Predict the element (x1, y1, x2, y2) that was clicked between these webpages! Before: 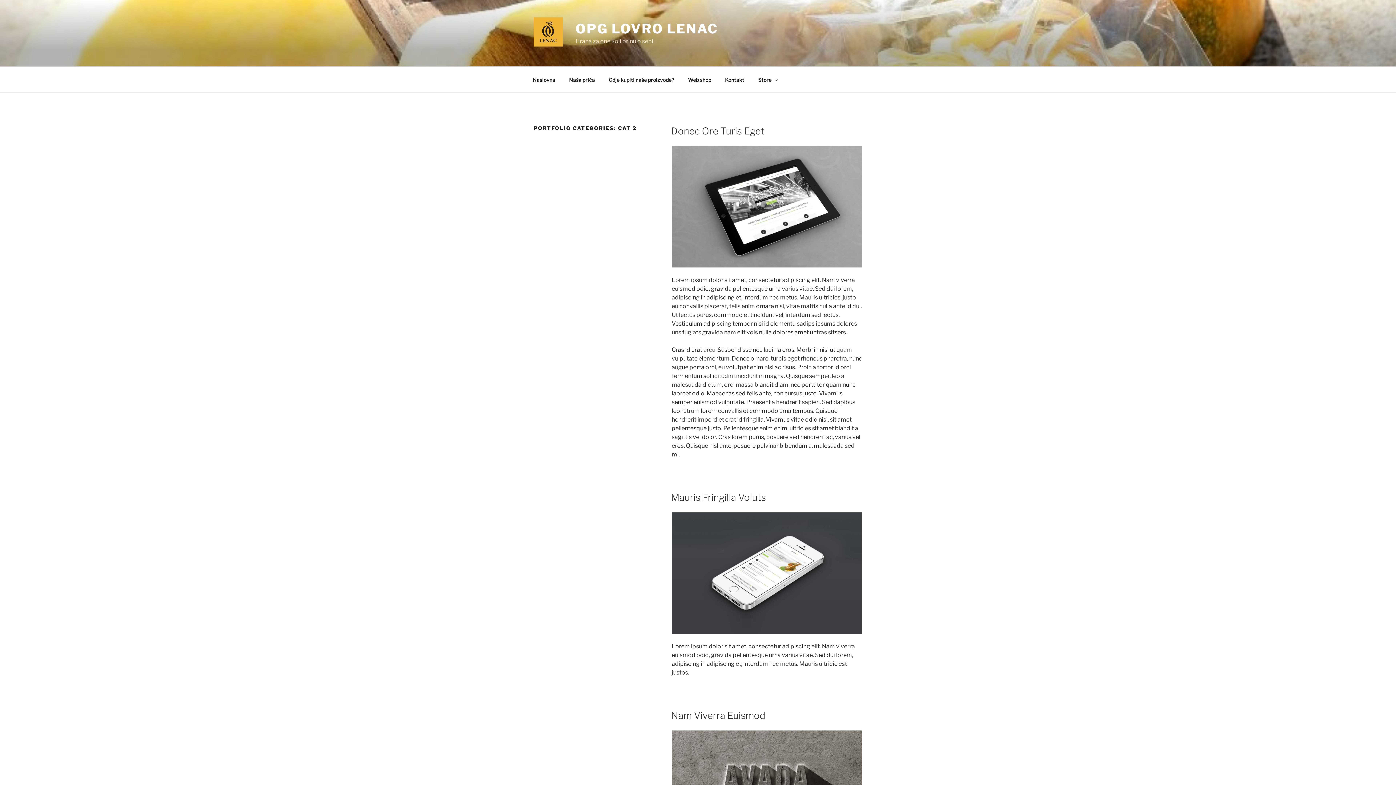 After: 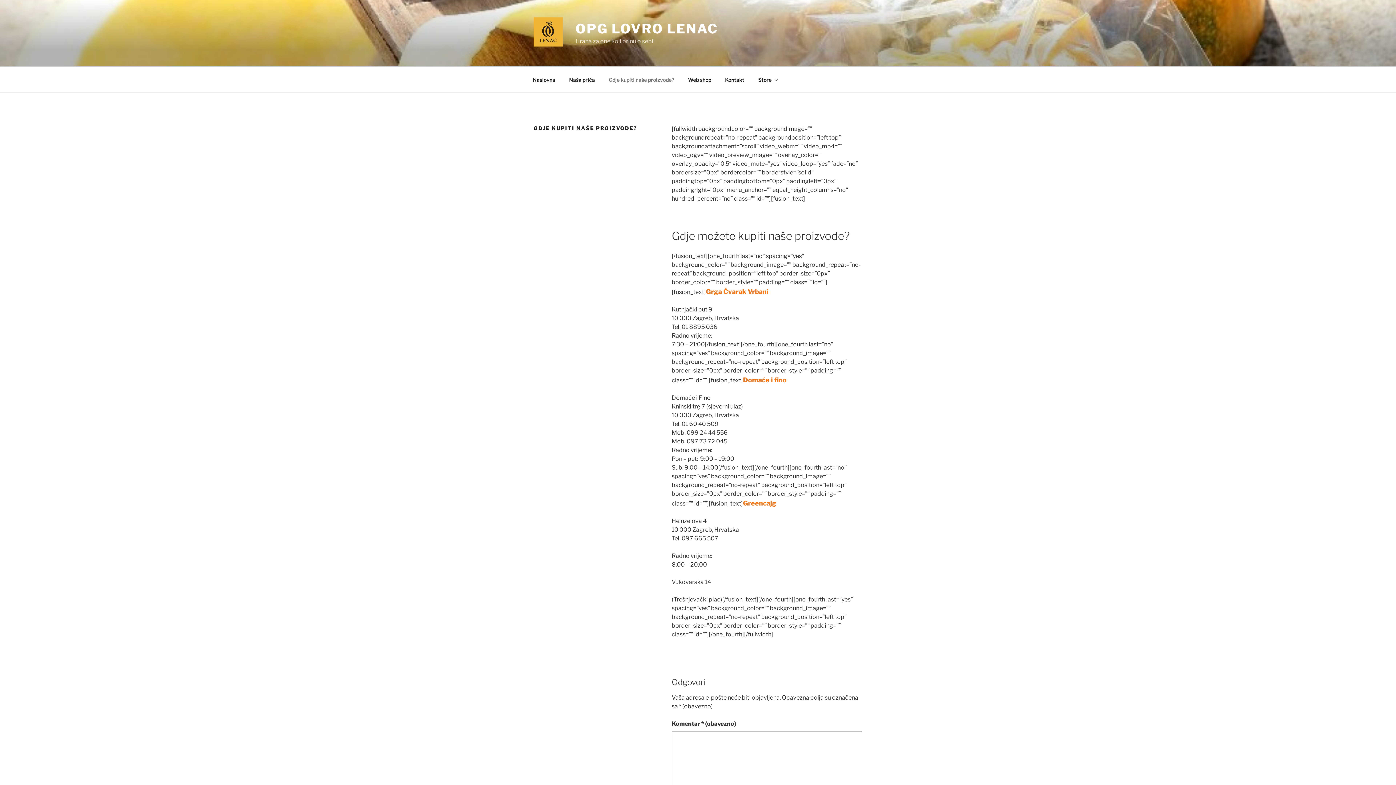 Action: bbox: (602, 70, 680, 88) label: Gdje kupiti naše proizvode?